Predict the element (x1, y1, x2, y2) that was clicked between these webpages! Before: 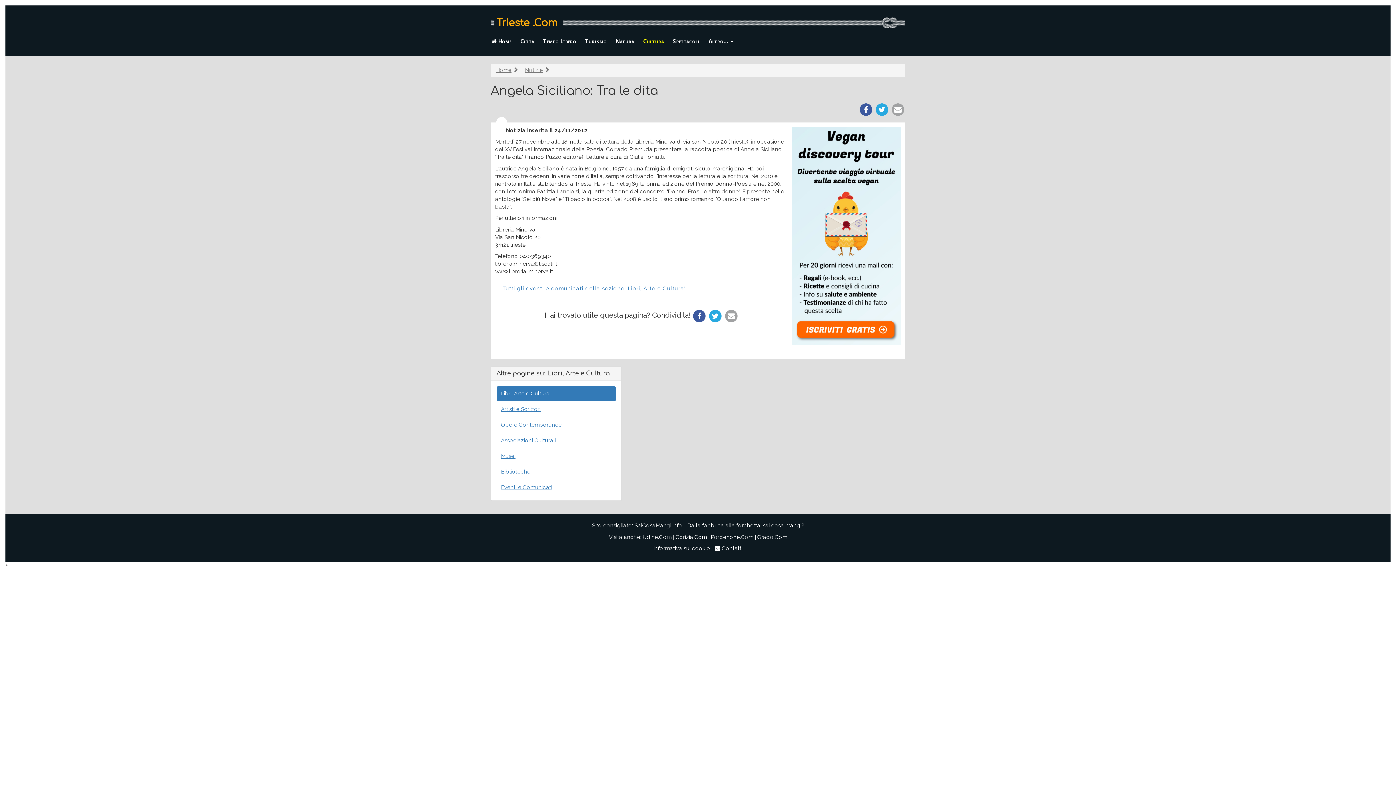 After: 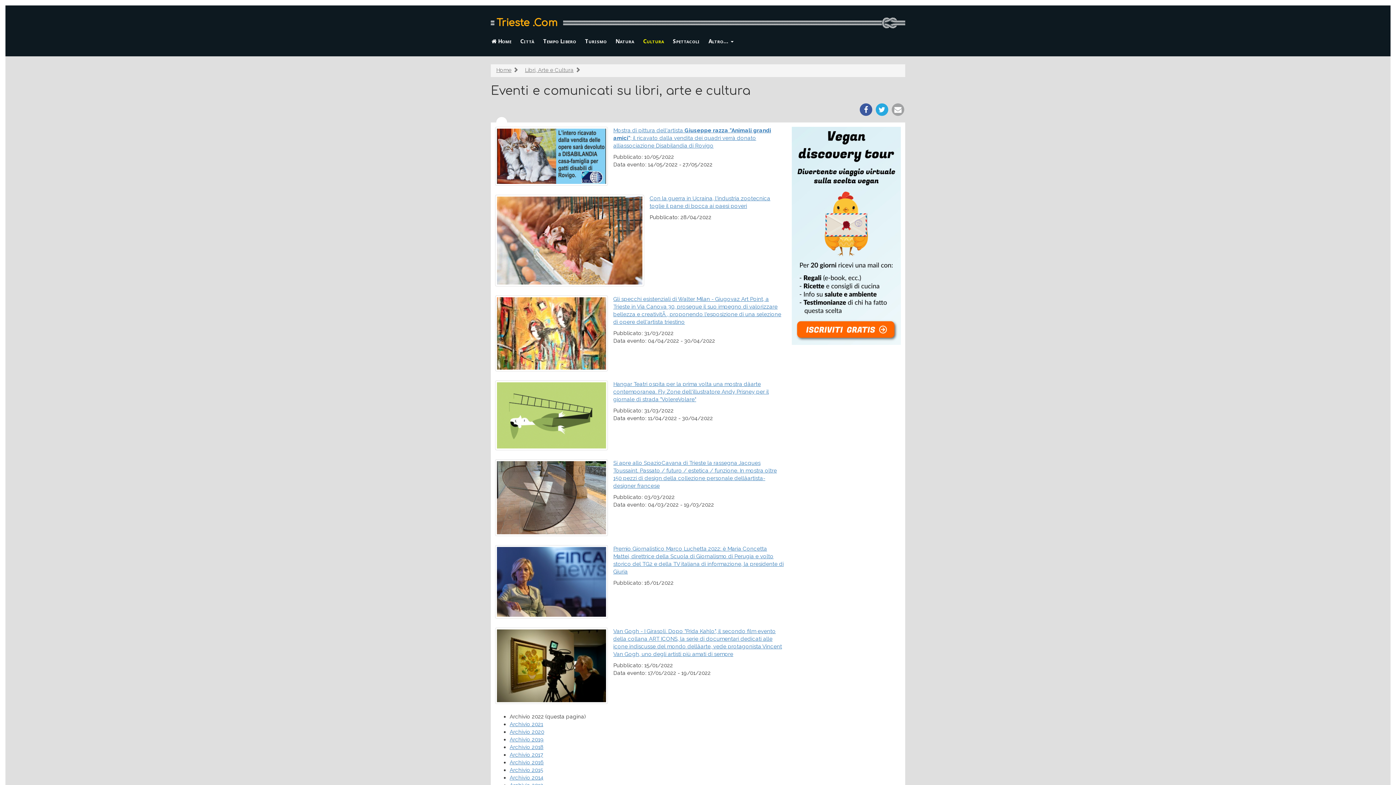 Action: label: Eventi e Comunicati bbox: (496, 480, 616, 495)